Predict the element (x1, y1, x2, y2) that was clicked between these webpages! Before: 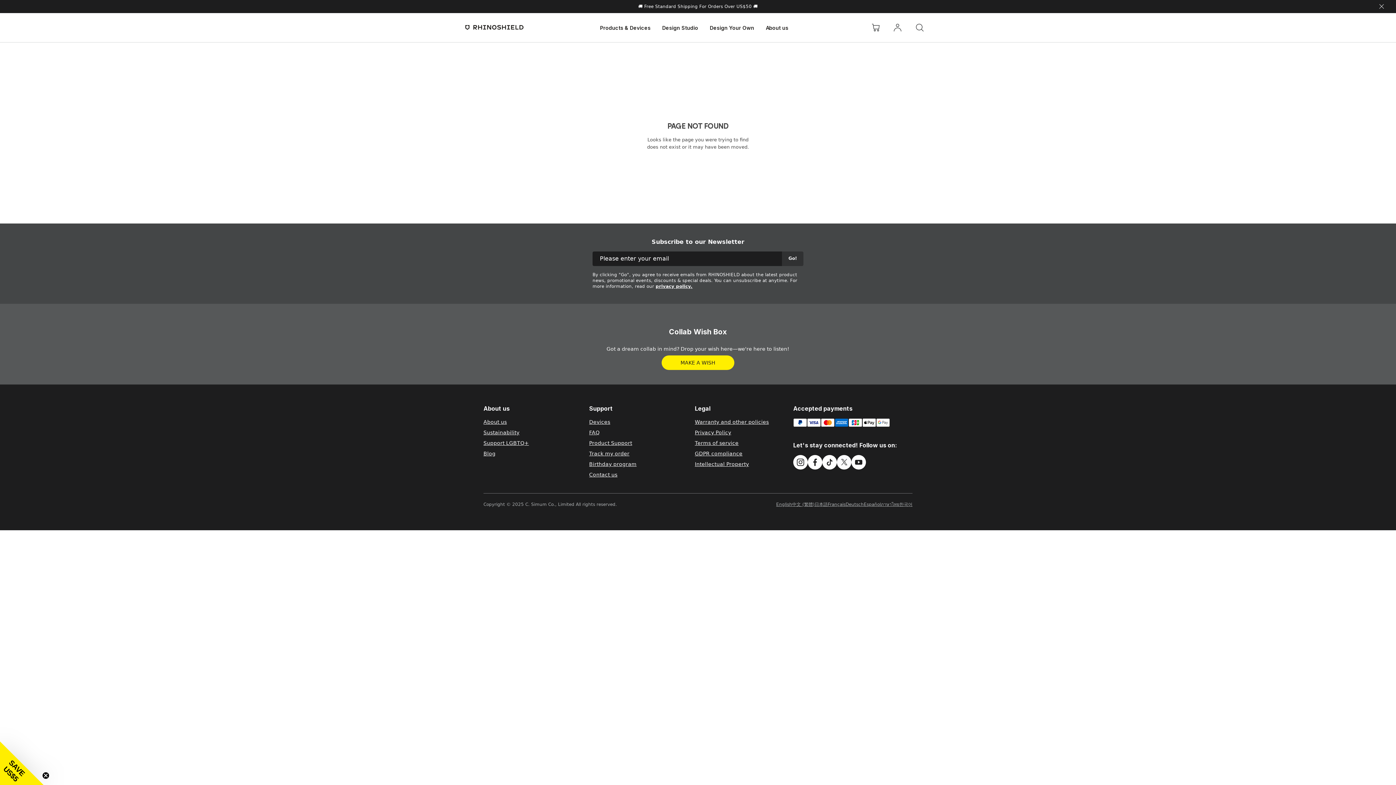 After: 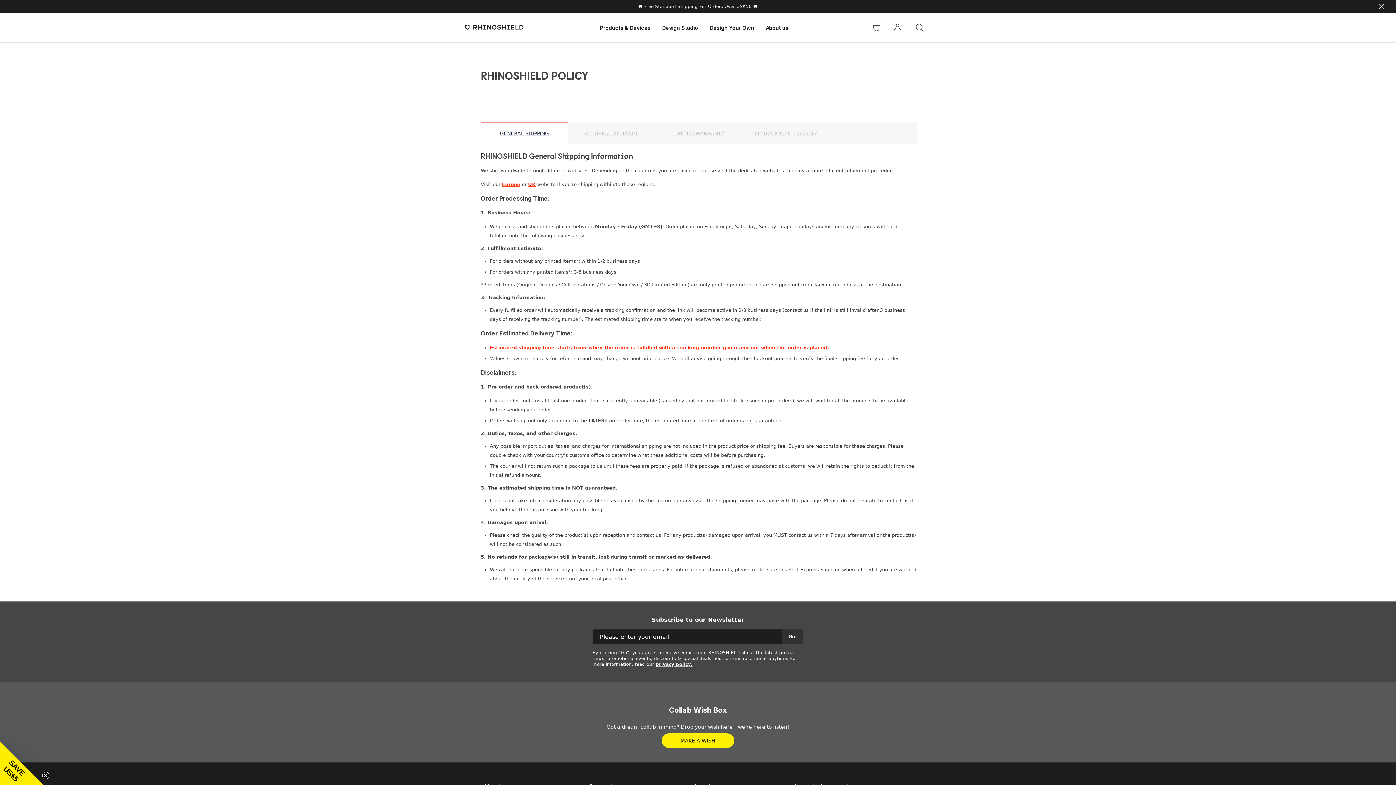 Action: label: Warranty and other policies bbox: (695, 419, 769, 425)